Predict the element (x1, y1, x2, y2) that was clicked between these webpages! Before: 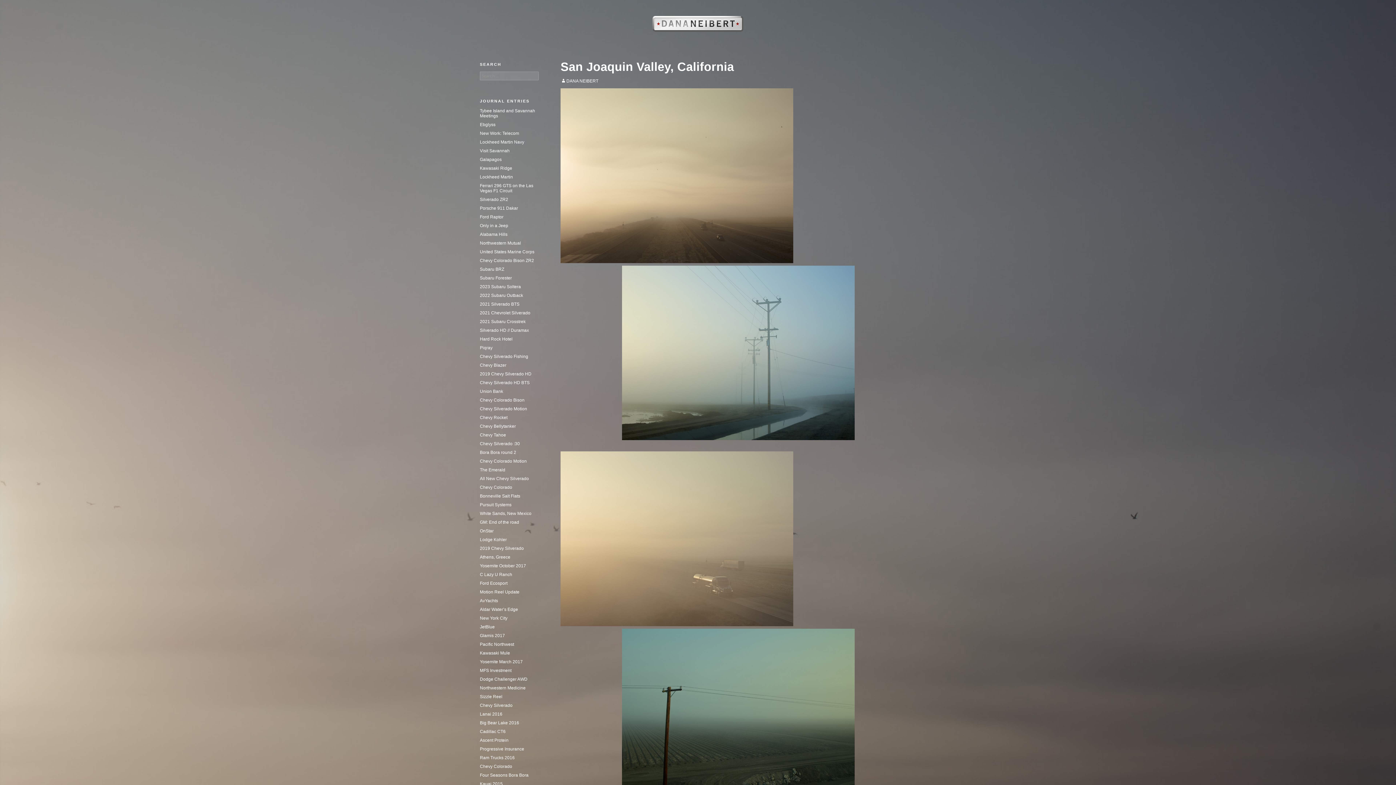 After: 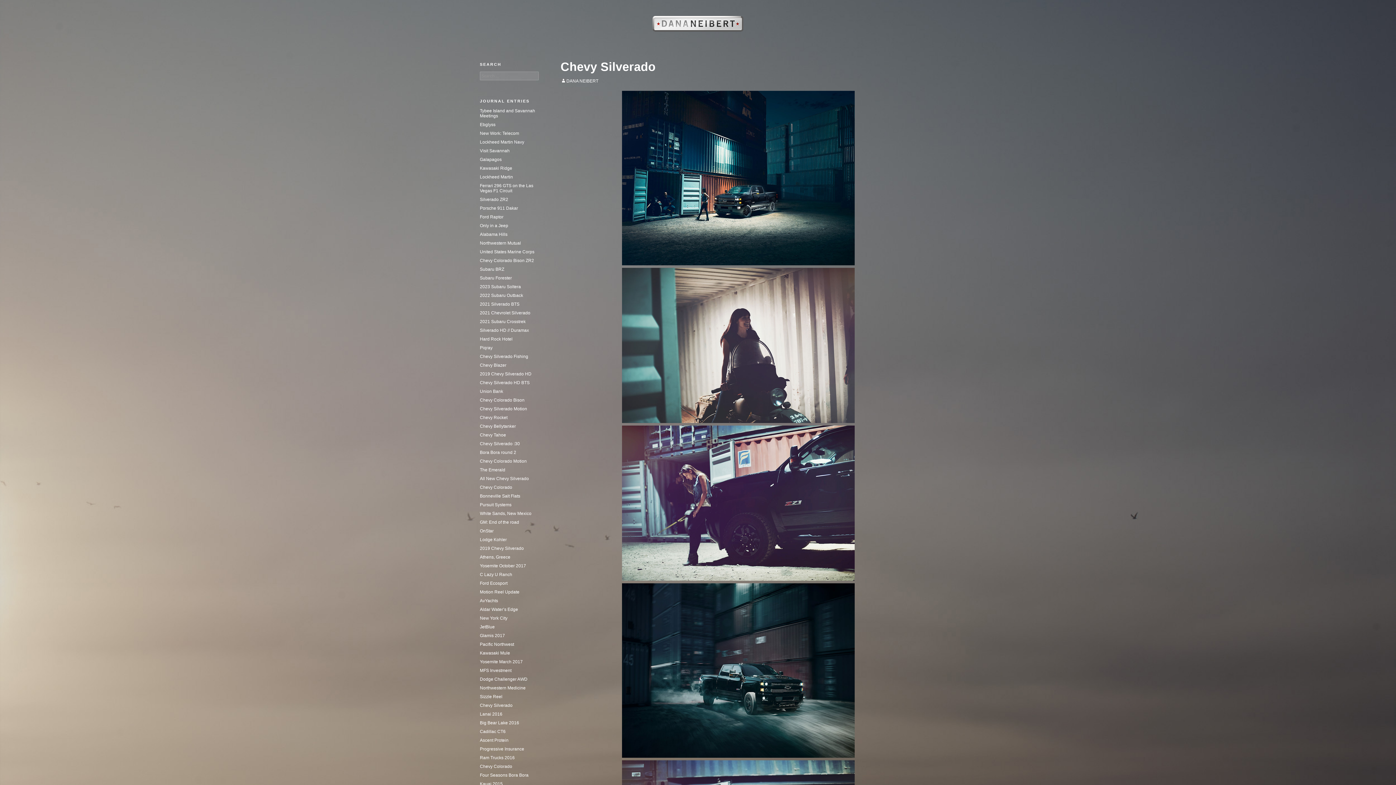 Action: label: Chevy Silverado bbox: (480, 703, 512, 708)